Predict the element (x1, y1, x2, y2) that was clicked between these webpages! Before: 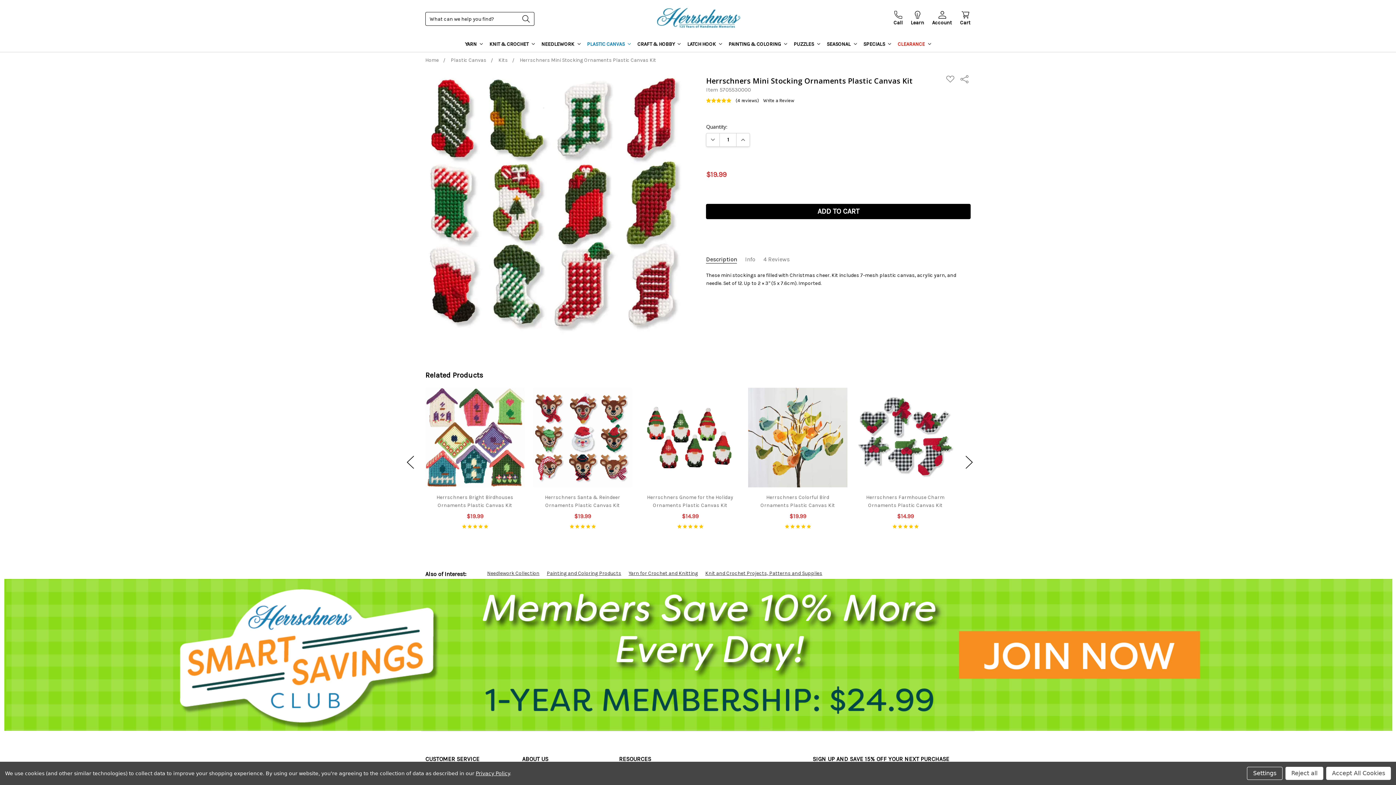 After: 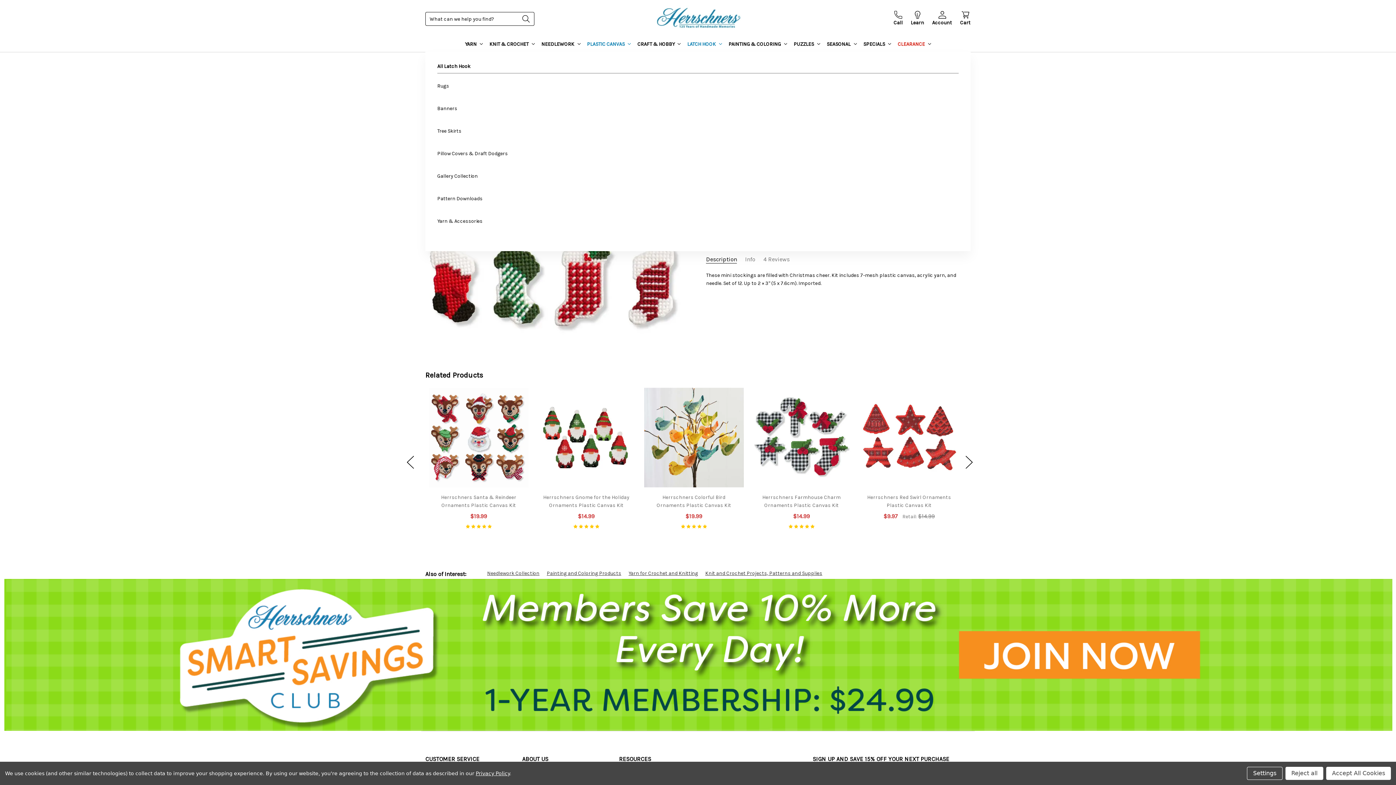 Action: bbox: (684, 37, 725, 52) label: LATCH HOOK 